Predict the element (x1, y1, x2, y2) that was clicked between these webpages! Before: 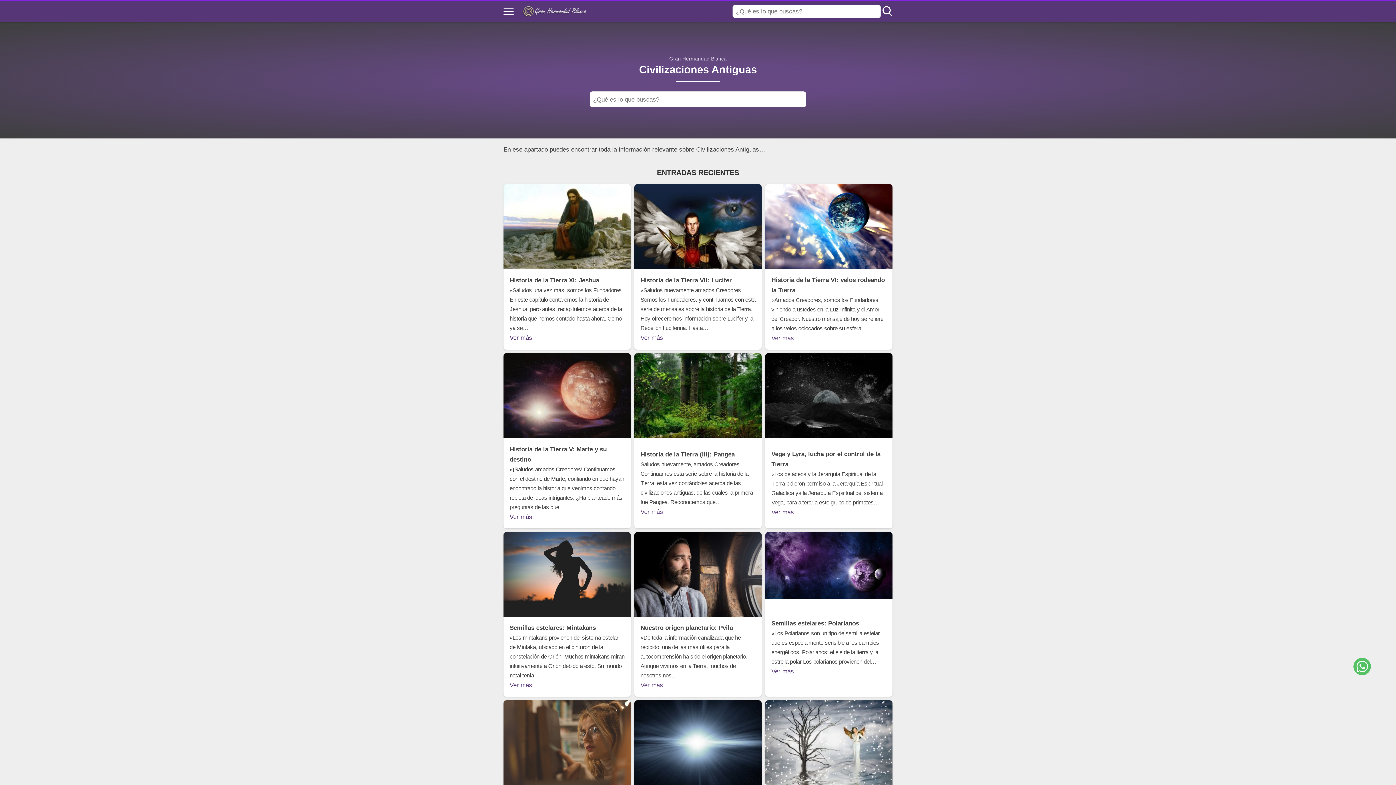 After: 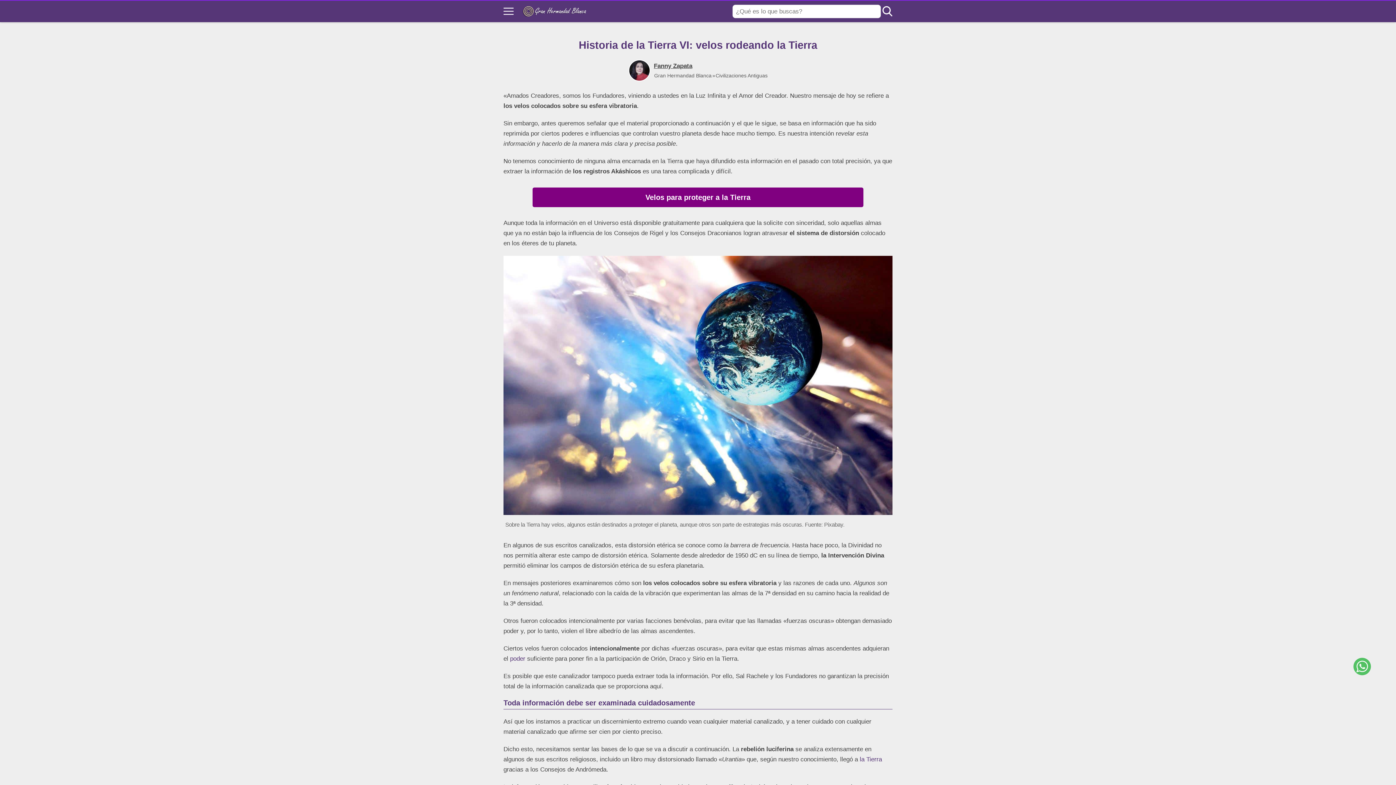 Action: label: Historia de la Tierra VI: velos rodeando la Tierra
«Amados Creadores, somos los Fundadores, viniendo a ustedes en la Luz Infinita y el Amor del Creador. Nuestro mensaje de hoy se refiere a los velos colocados sobre su esfera…

Ver más bbox: (765, 184, 892, 349)